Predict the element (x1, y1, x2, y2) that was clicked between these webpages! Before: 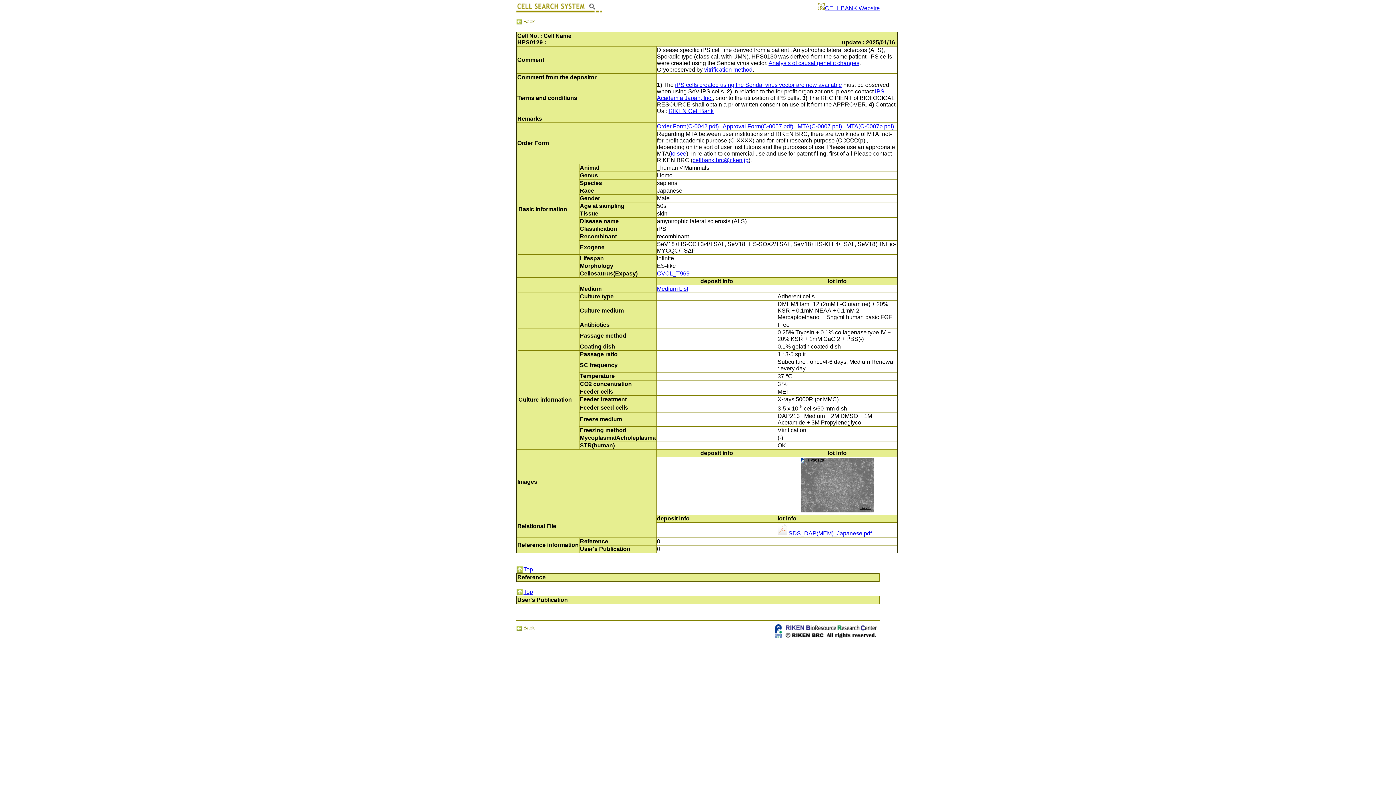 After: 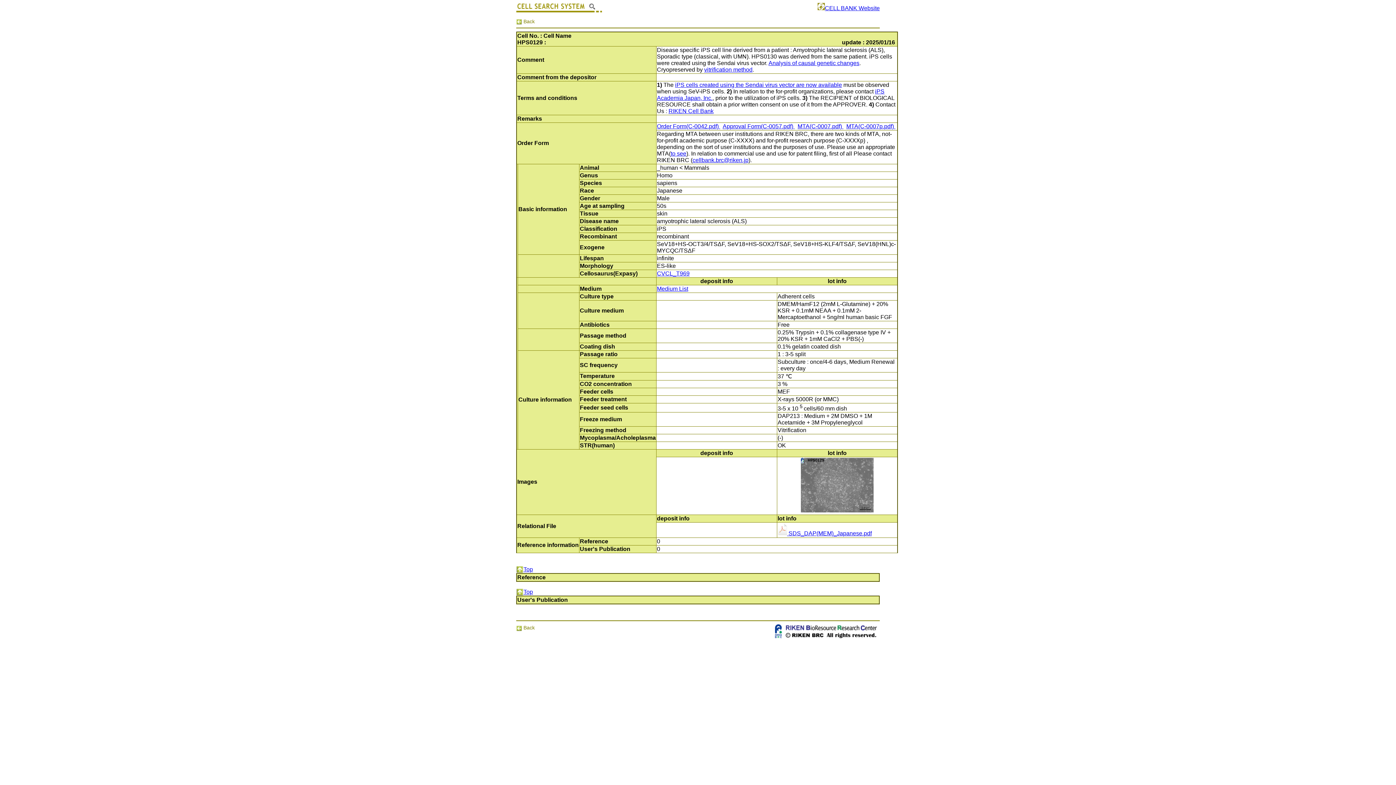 Action: bbox: (797, 123, 843, 129) label: MTA(C-0007.pdf) 